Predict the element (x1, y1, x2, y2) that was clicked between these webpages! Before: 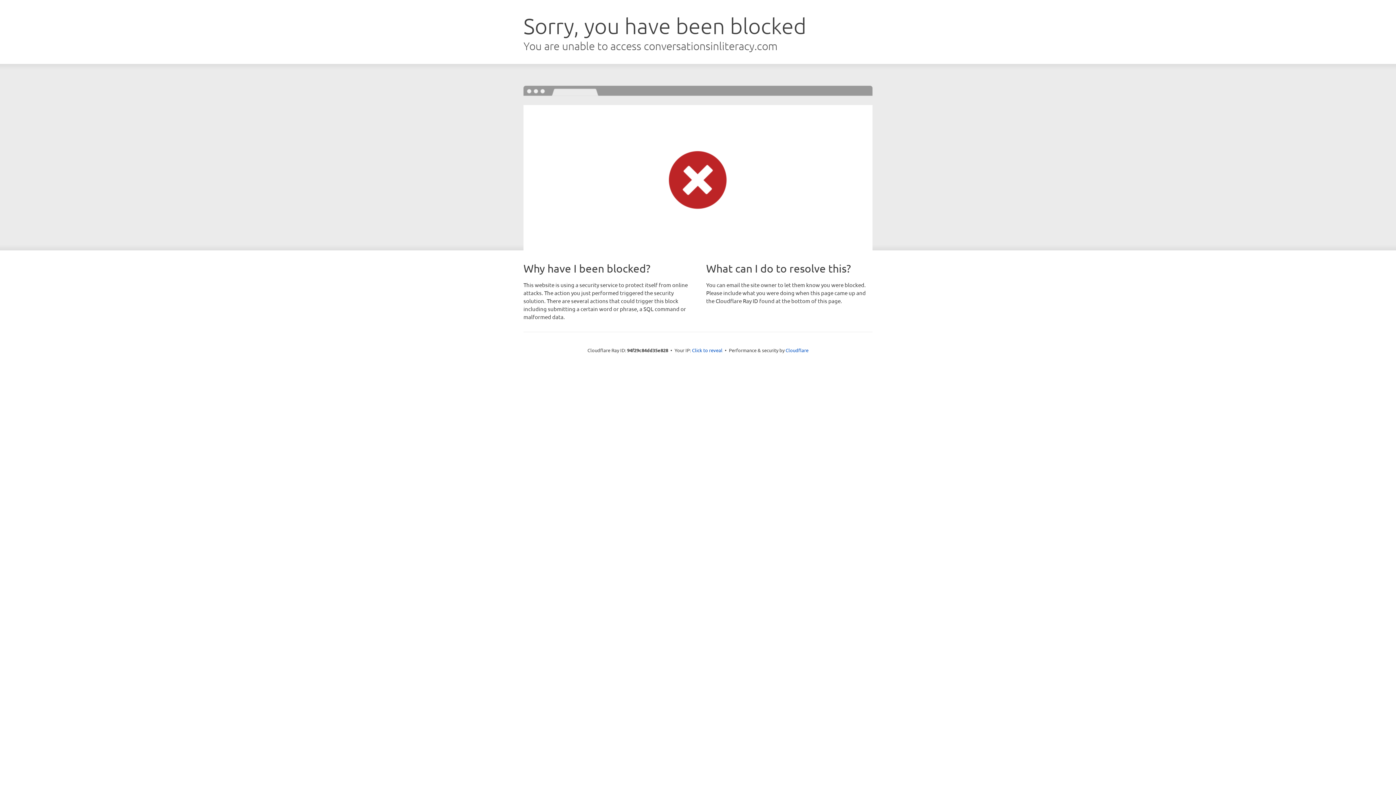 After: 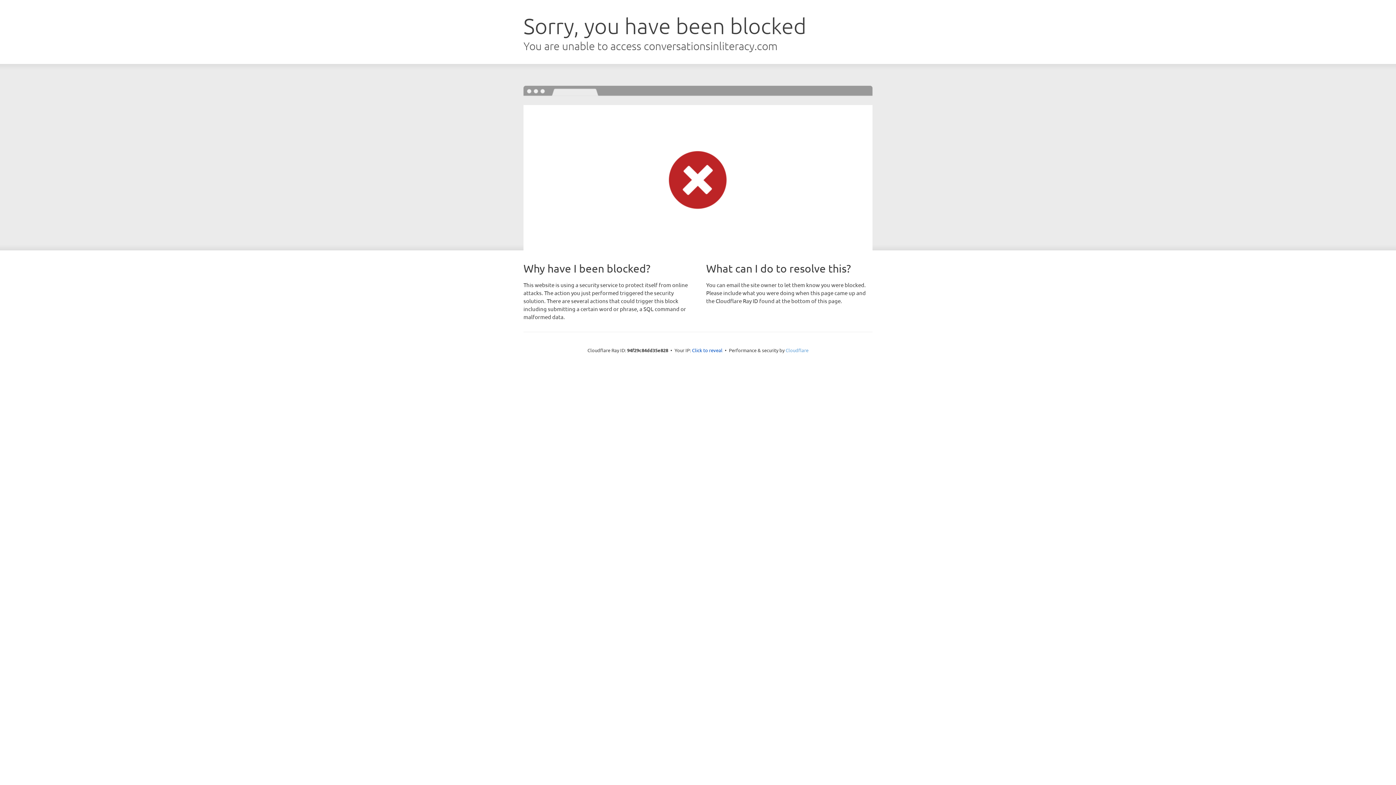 Action: bbox: (785, 347, 808, 353) label: Cloudflare